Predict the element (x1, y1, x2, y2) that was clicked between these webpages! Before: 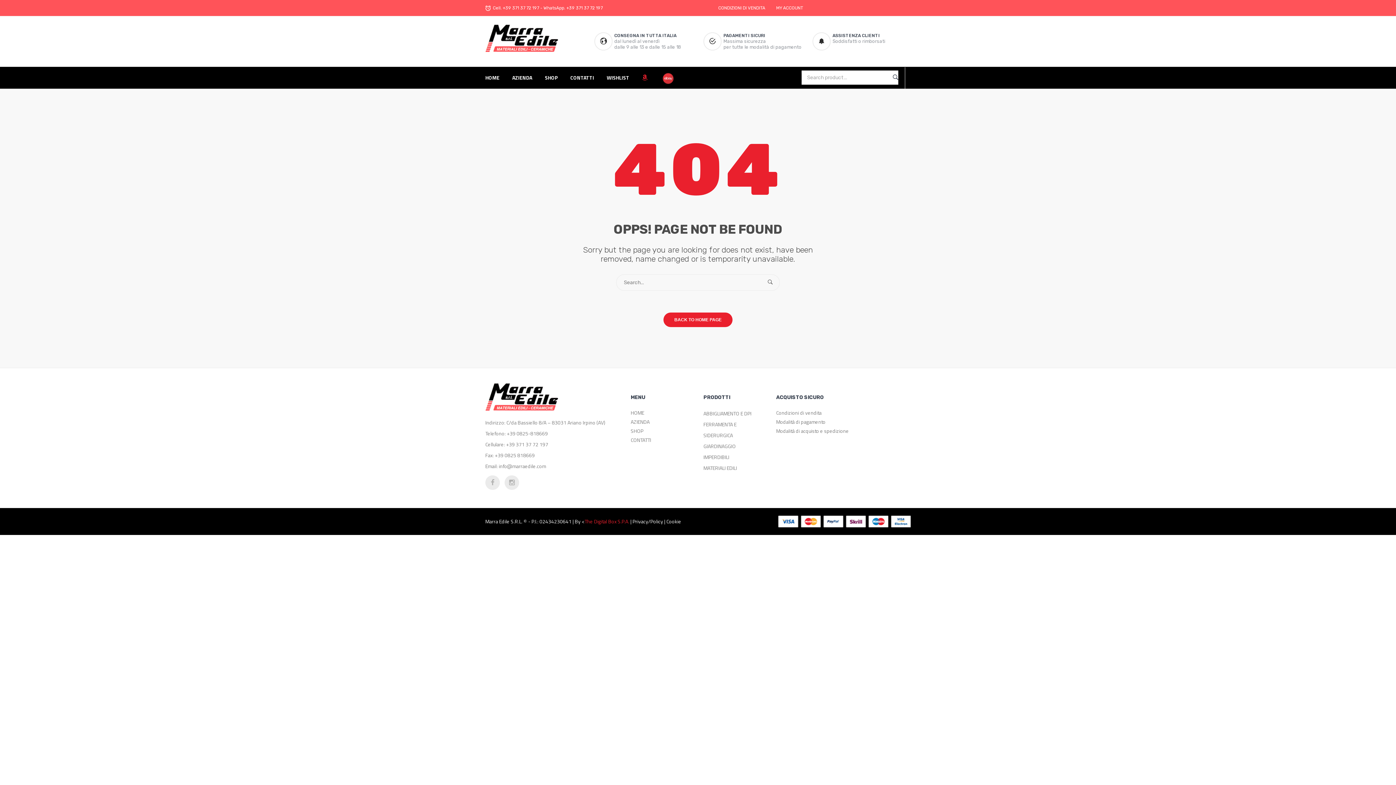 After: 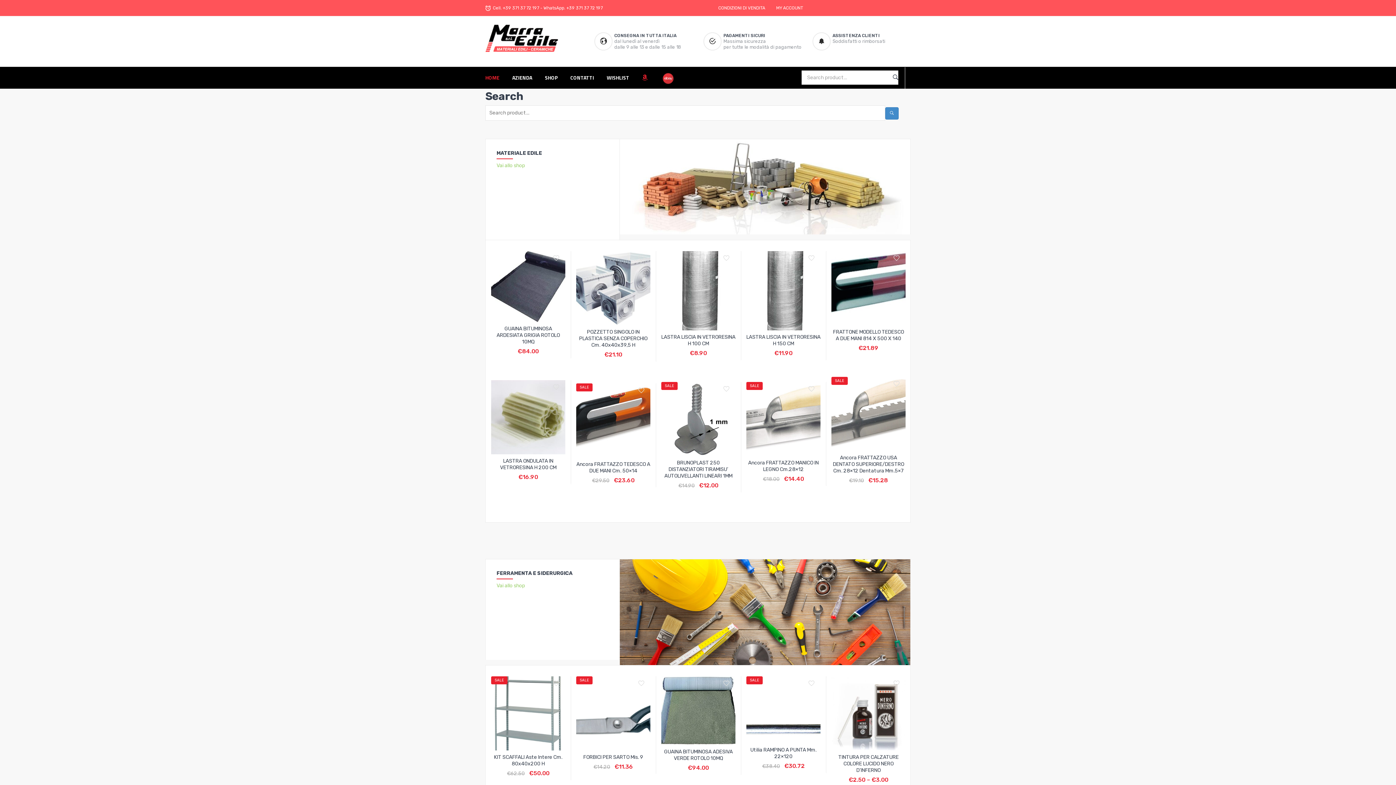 Action: bbox: (485, 66, 505, 88) label: HOME